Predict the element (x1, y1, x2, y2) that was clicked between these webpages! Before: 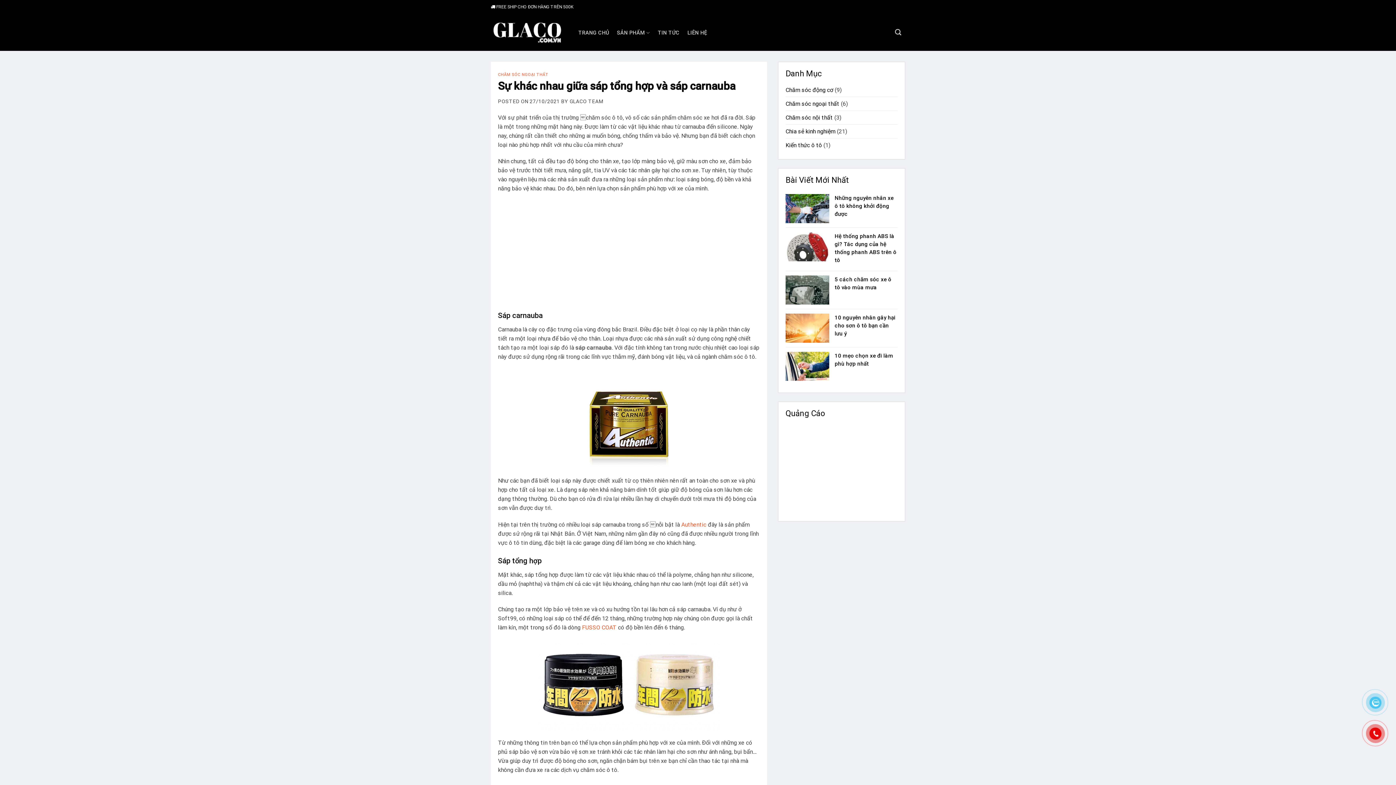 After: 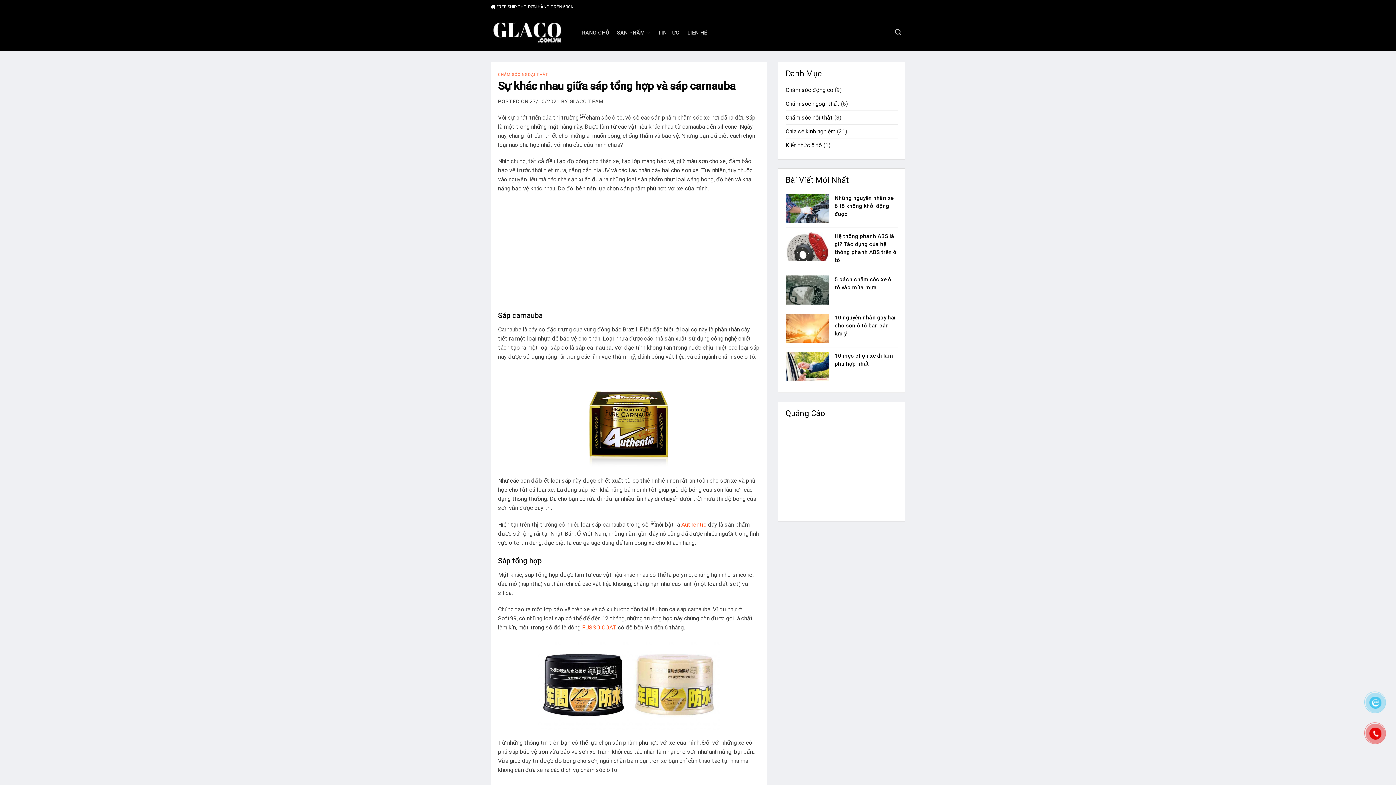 Action: bbox: (1372, 730, 1379, 737)